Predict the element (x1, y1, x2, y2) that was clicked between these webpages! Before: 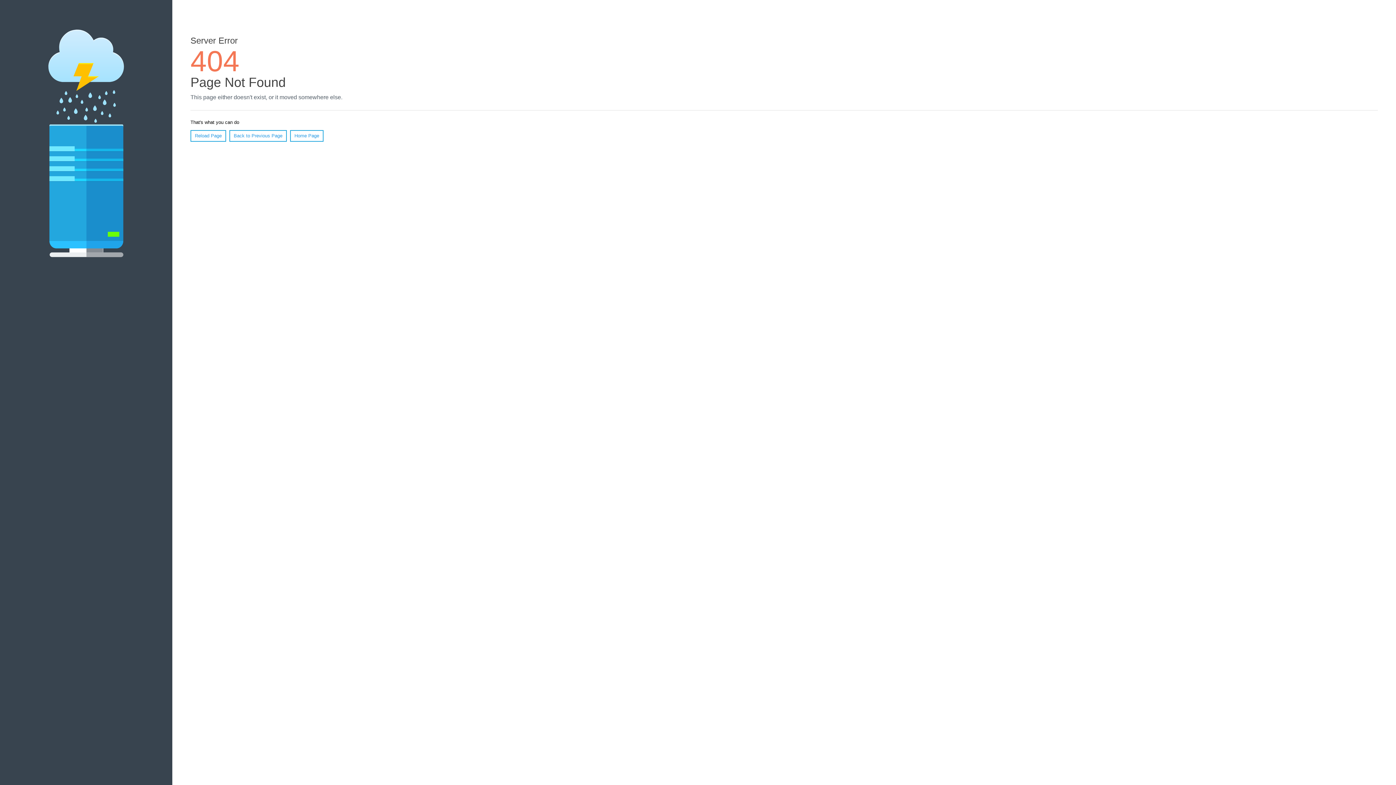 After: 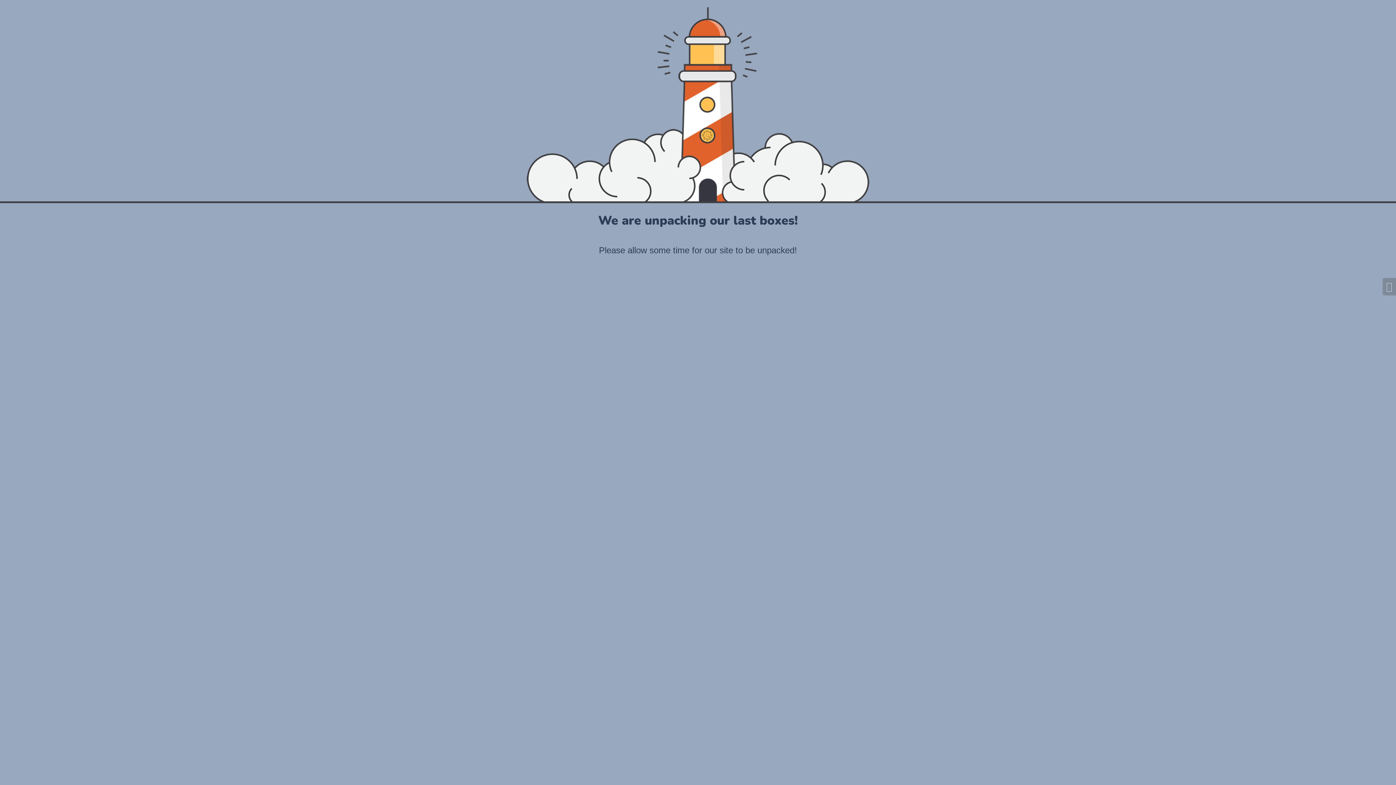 Action: bbox: (290, 130, 323, 141) label: Home Page